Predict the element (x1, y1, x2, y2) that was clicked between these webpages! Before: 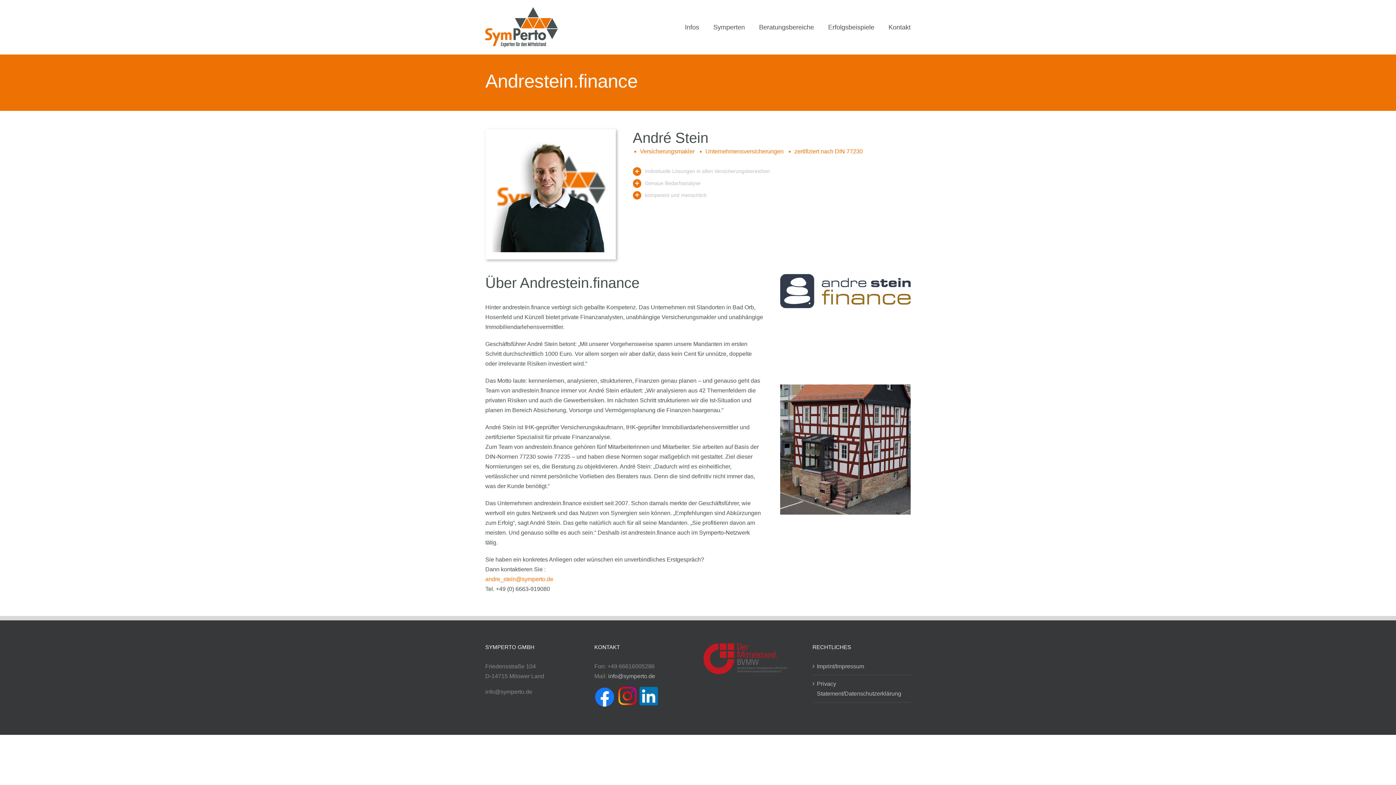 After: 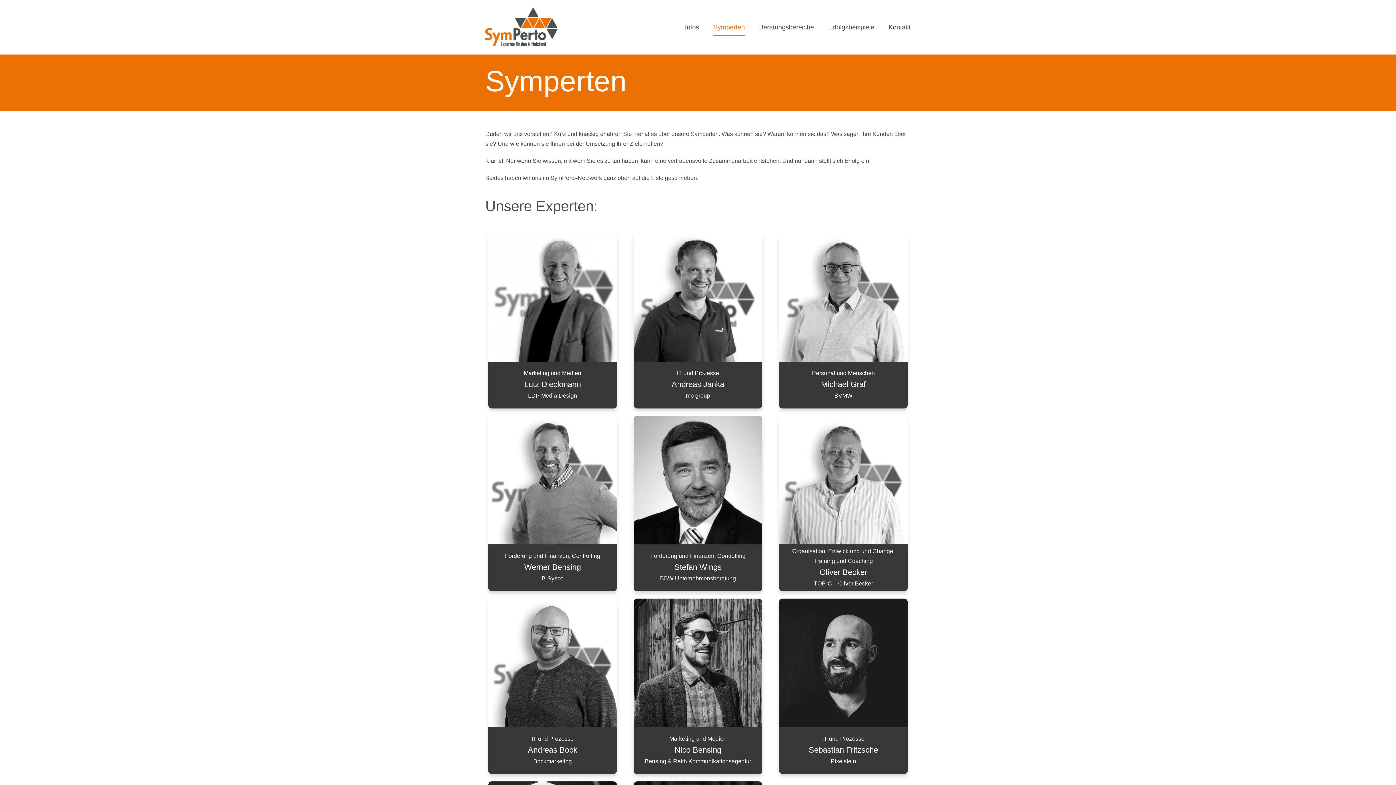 Action: label: Symperten bbox: (713, 0, 745, 54)